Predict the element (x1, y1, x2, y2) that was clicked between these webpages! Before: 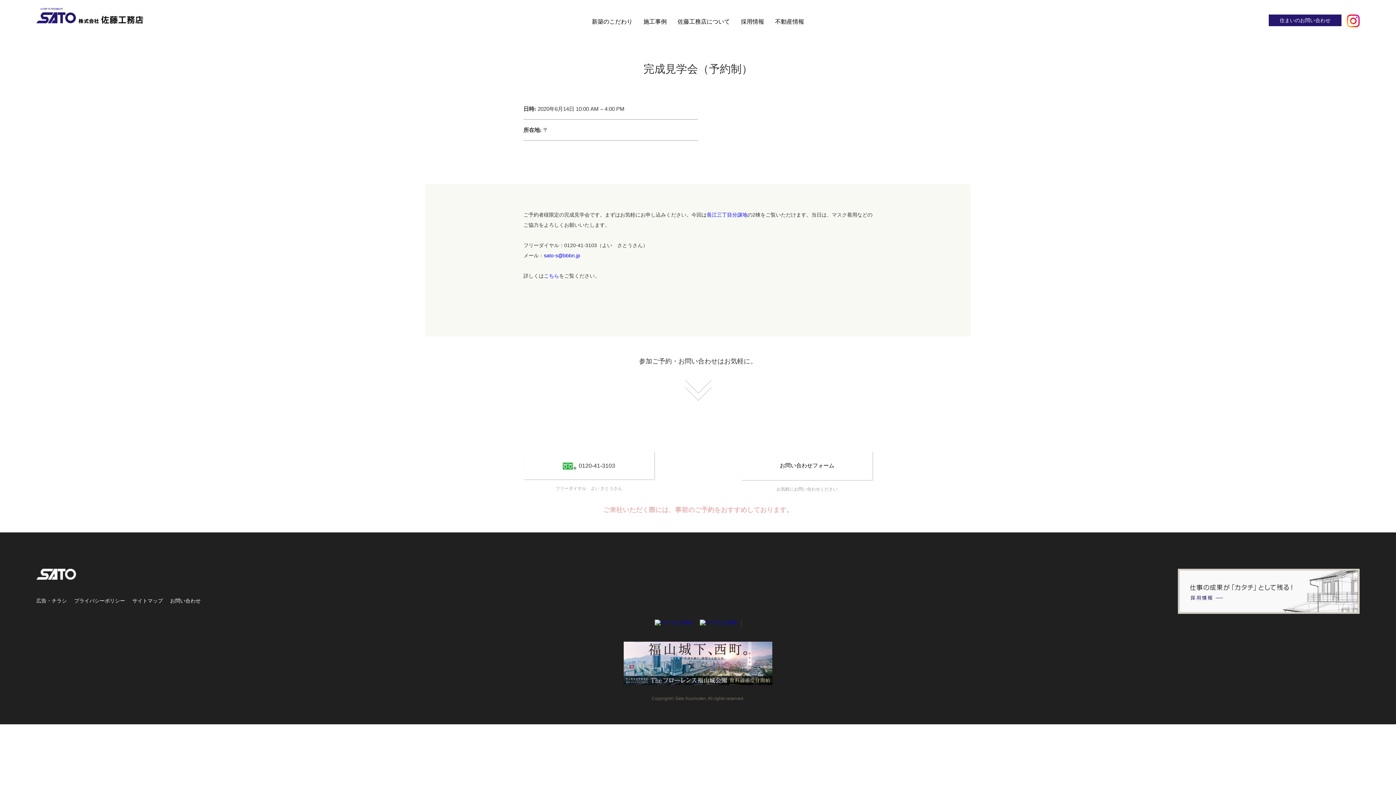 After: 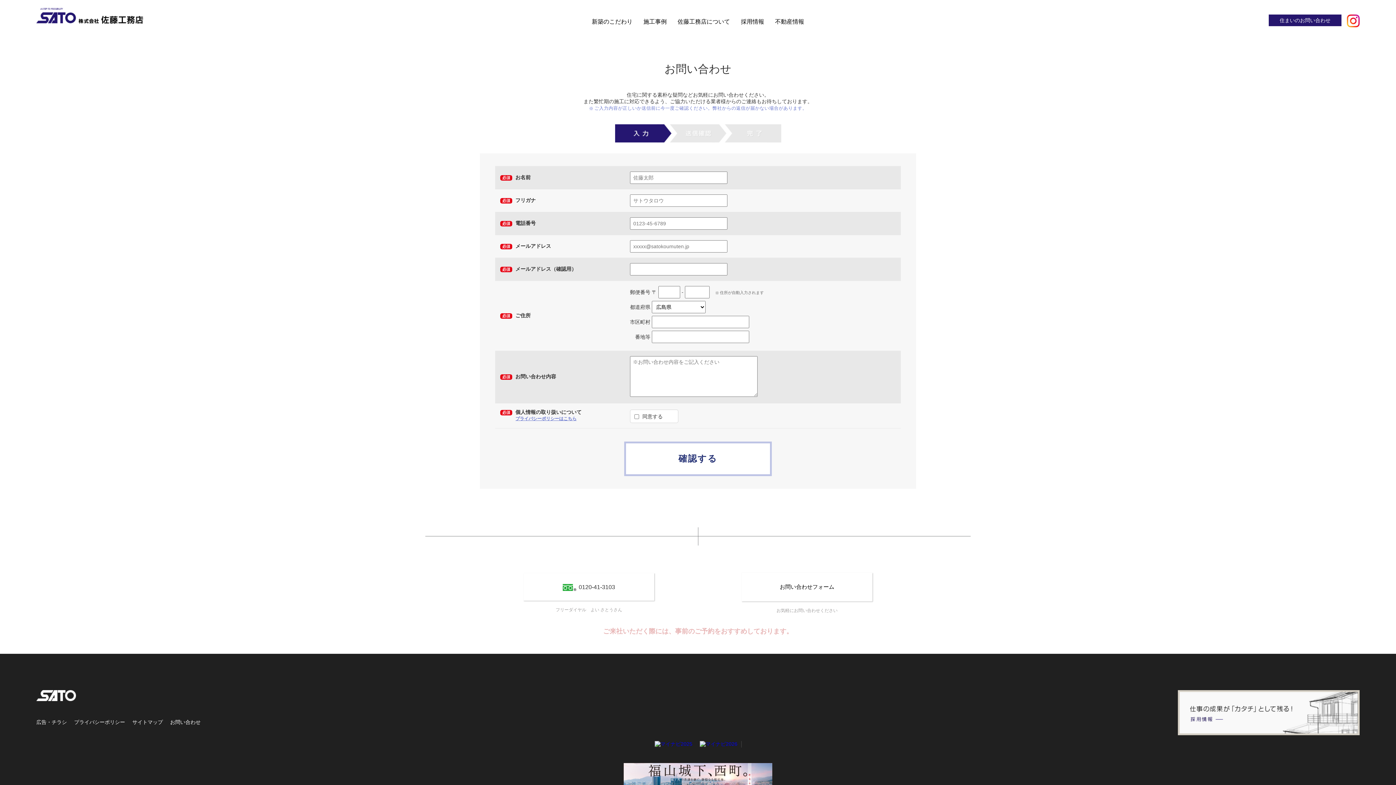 Action: bbox: (741, 451, 872, 479) label: お問い合わせフォーム